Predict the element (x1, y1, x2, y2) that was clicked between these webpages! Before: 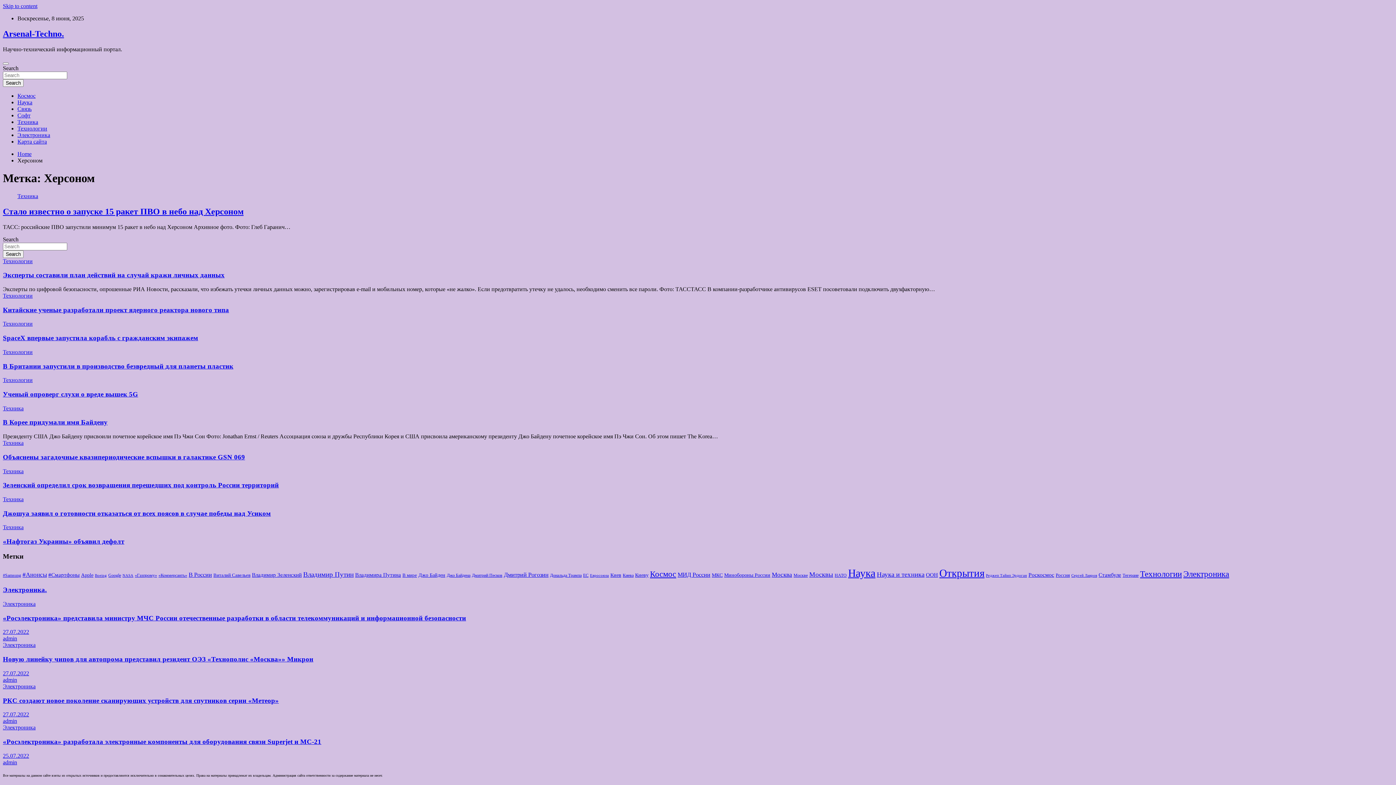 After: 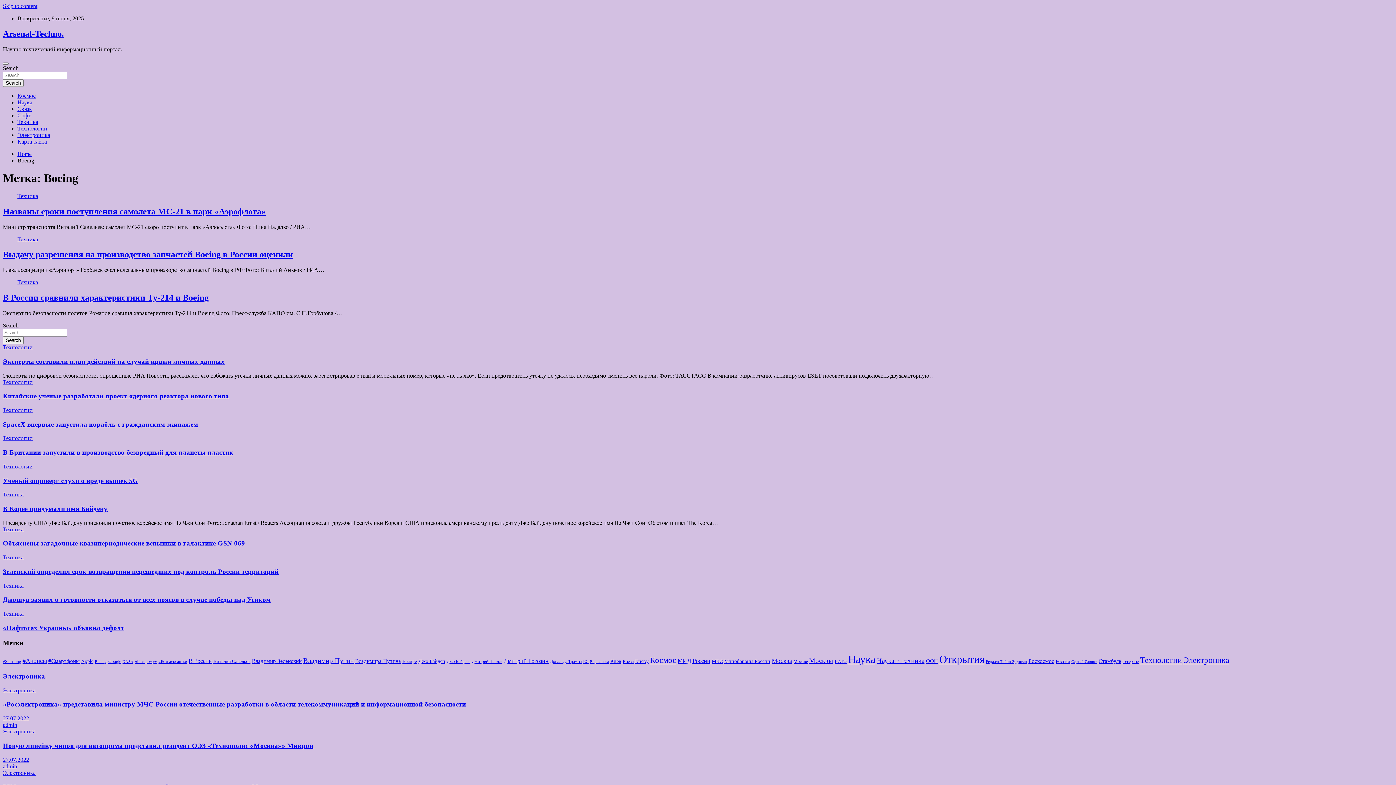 Action: bbox: (94, 573, 106, 577) label: Boeing (3 элемента)